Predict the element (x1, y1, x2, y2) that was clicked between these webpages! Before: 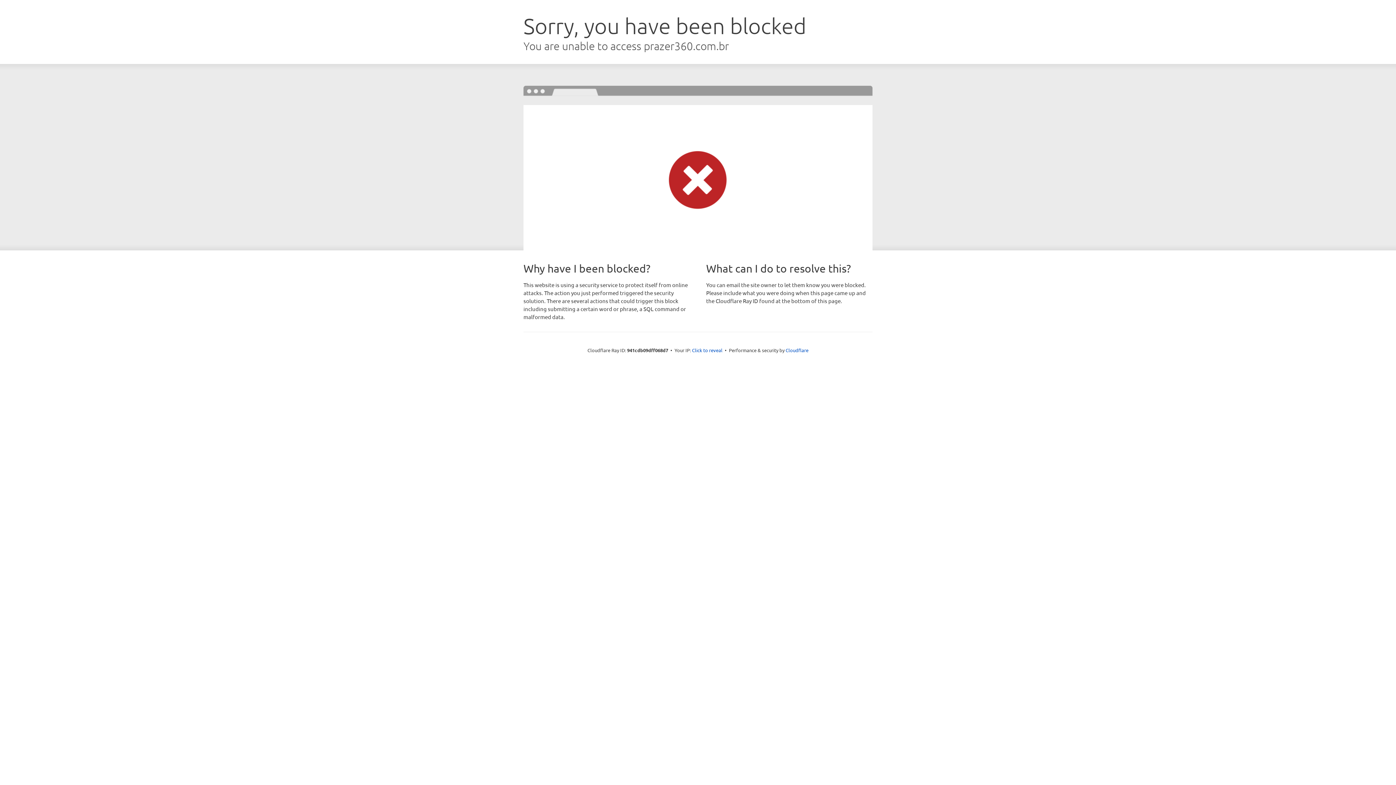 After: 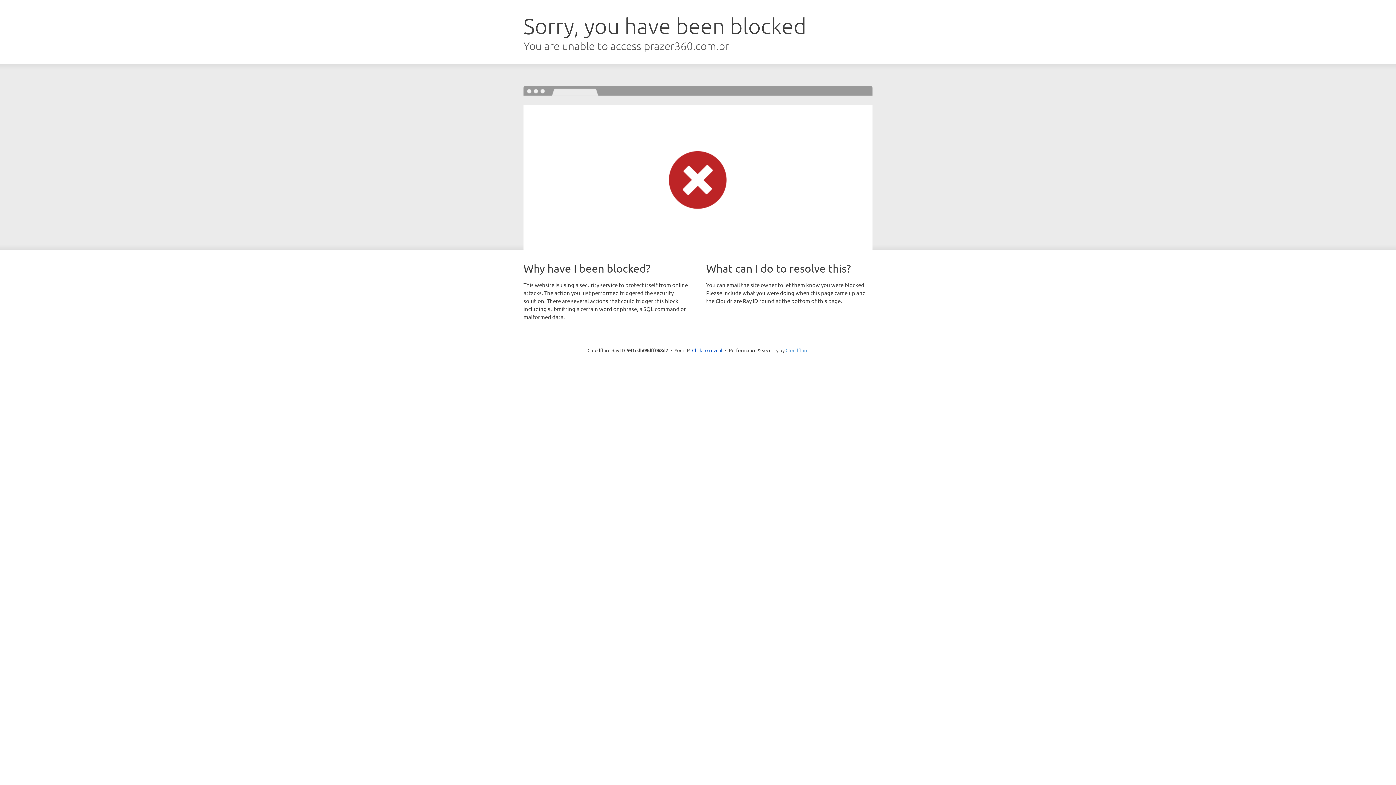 Action: bbox: (785, 347, 808, 353) label: Cloudflare